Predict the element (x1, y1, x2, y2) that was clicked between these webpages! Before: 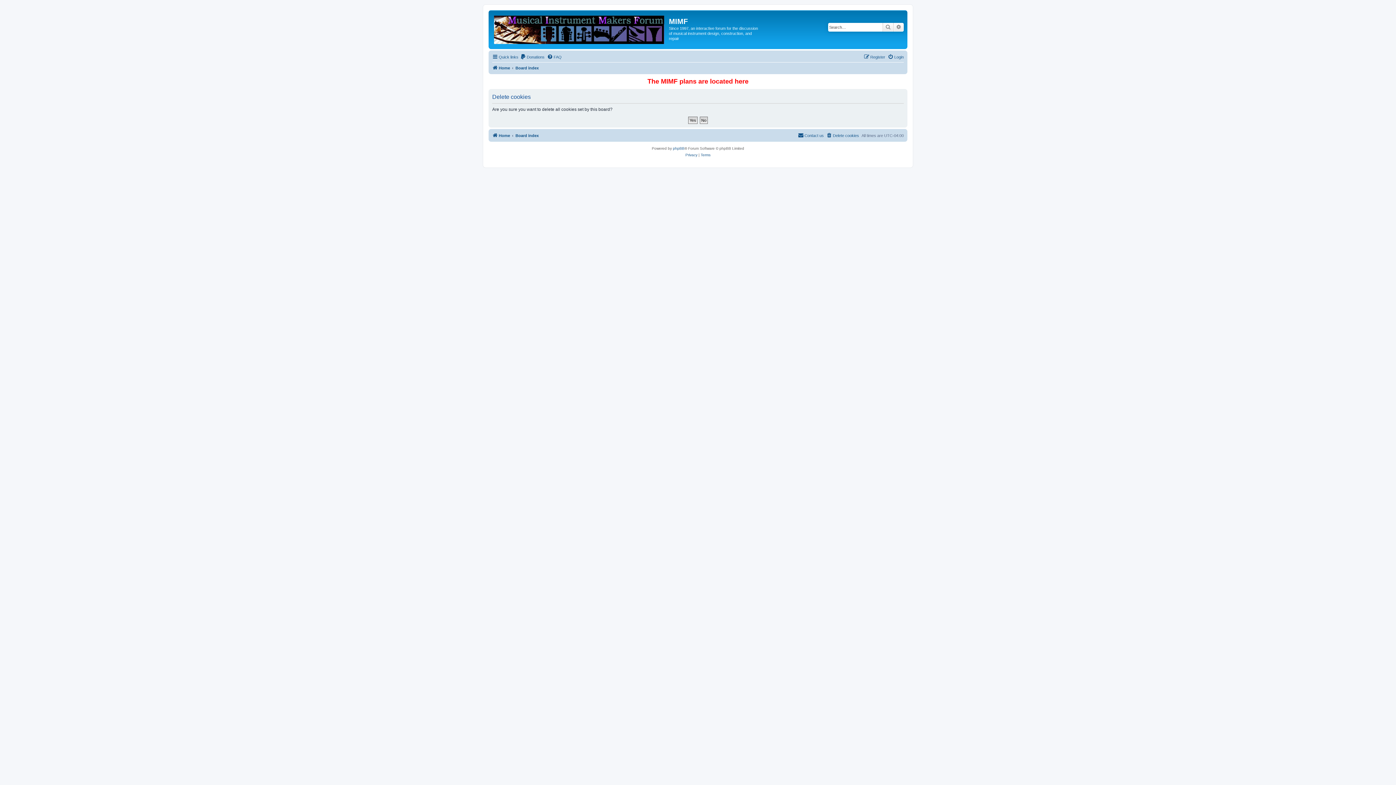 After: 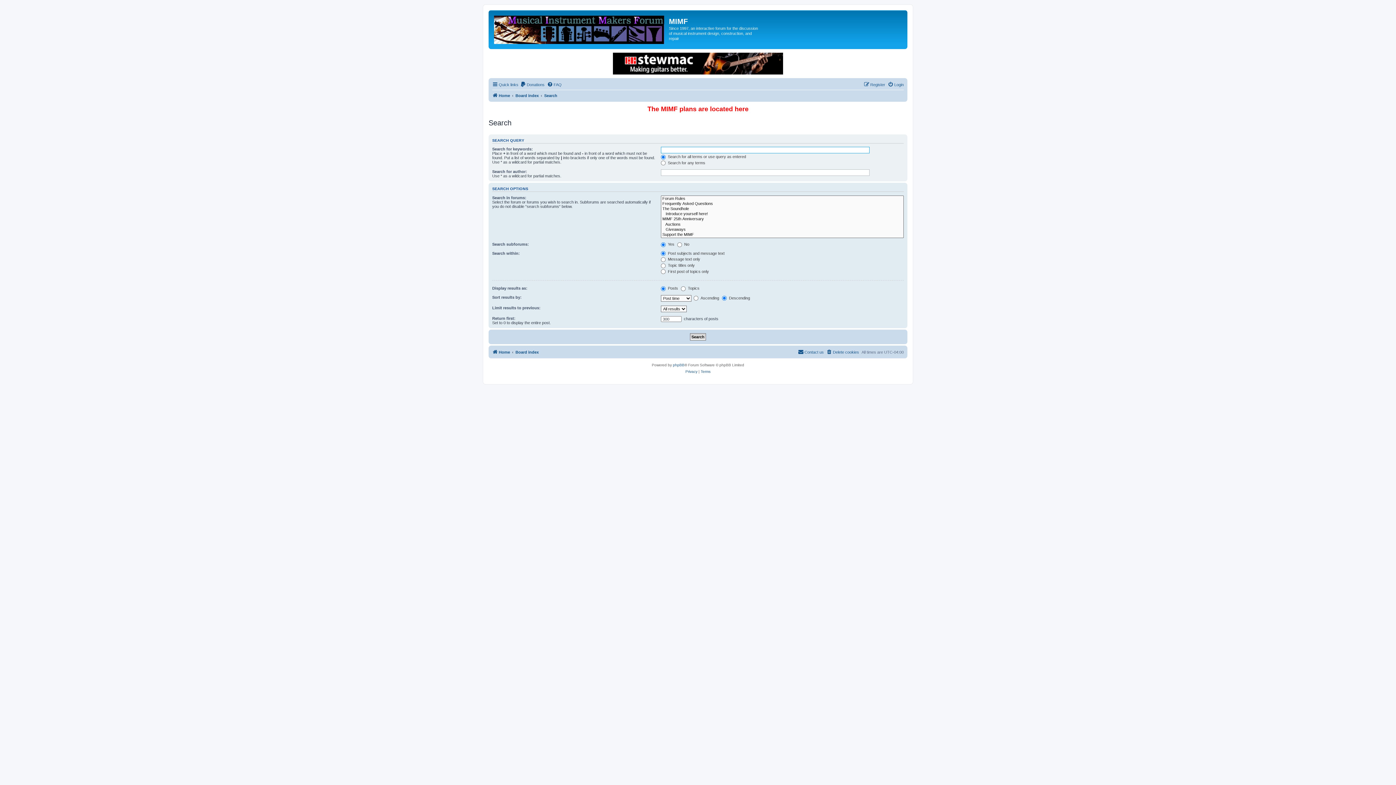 Action: bbox: (893, 22, 904, 31) label: Advanced search